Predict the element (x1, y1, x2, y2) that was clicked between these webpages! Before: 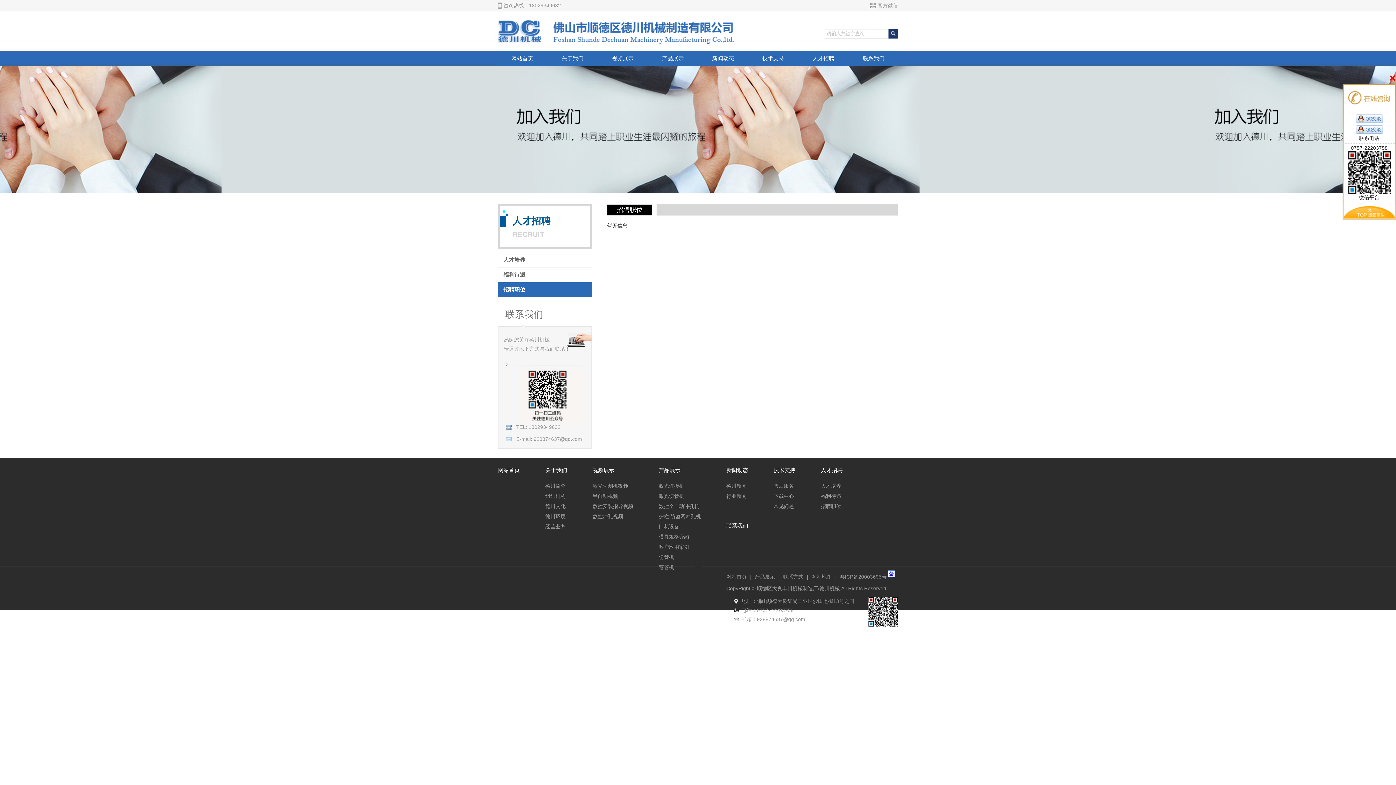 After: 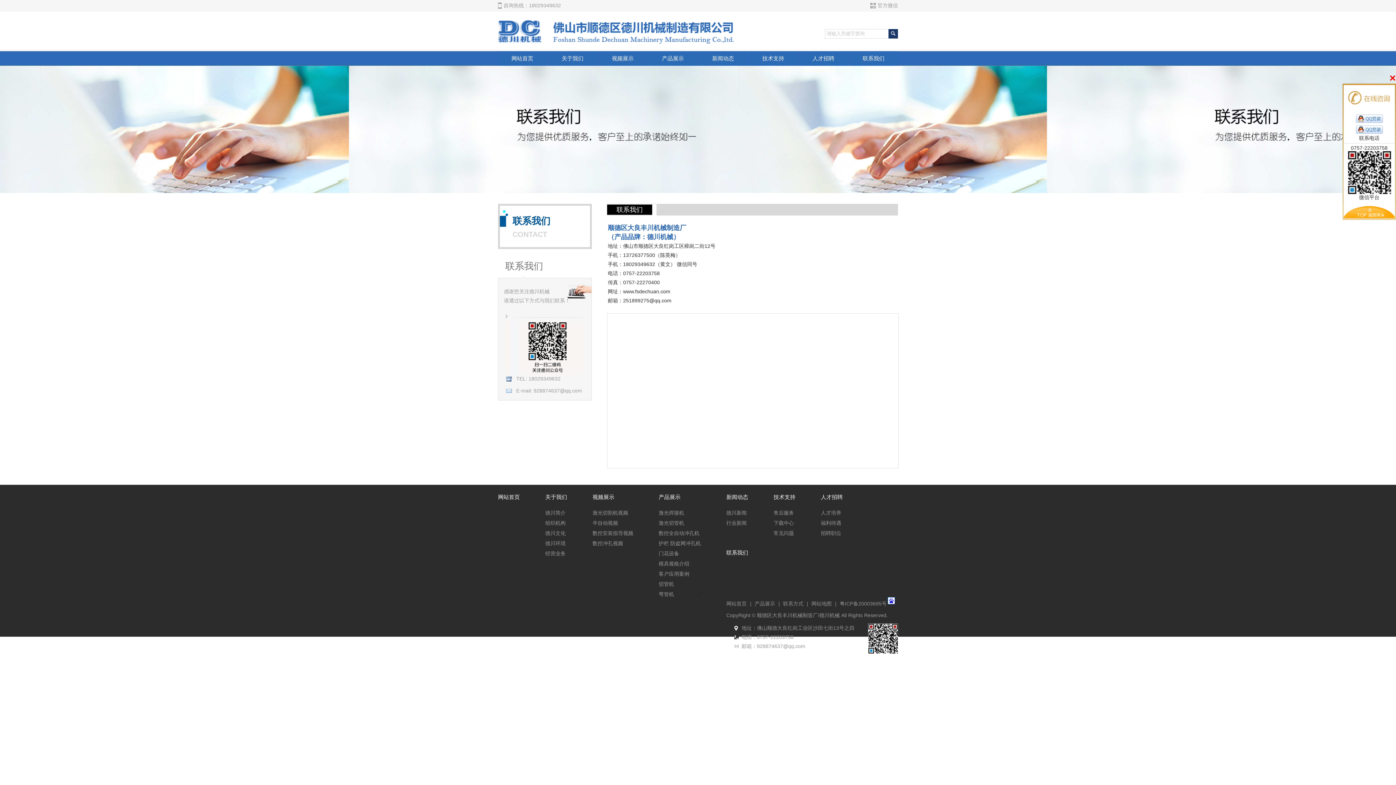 Action: bbox: (726, 513, 748, 538) label: 联系我们